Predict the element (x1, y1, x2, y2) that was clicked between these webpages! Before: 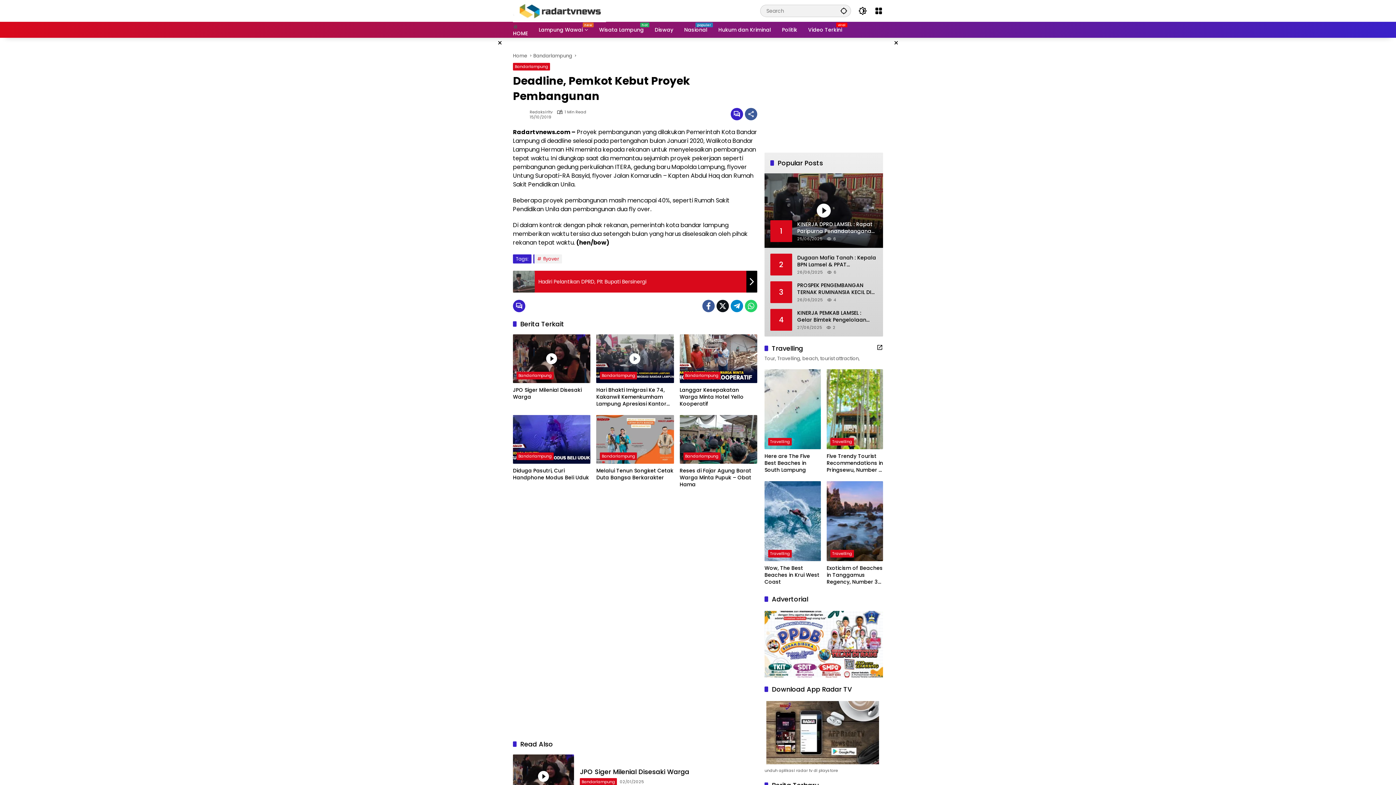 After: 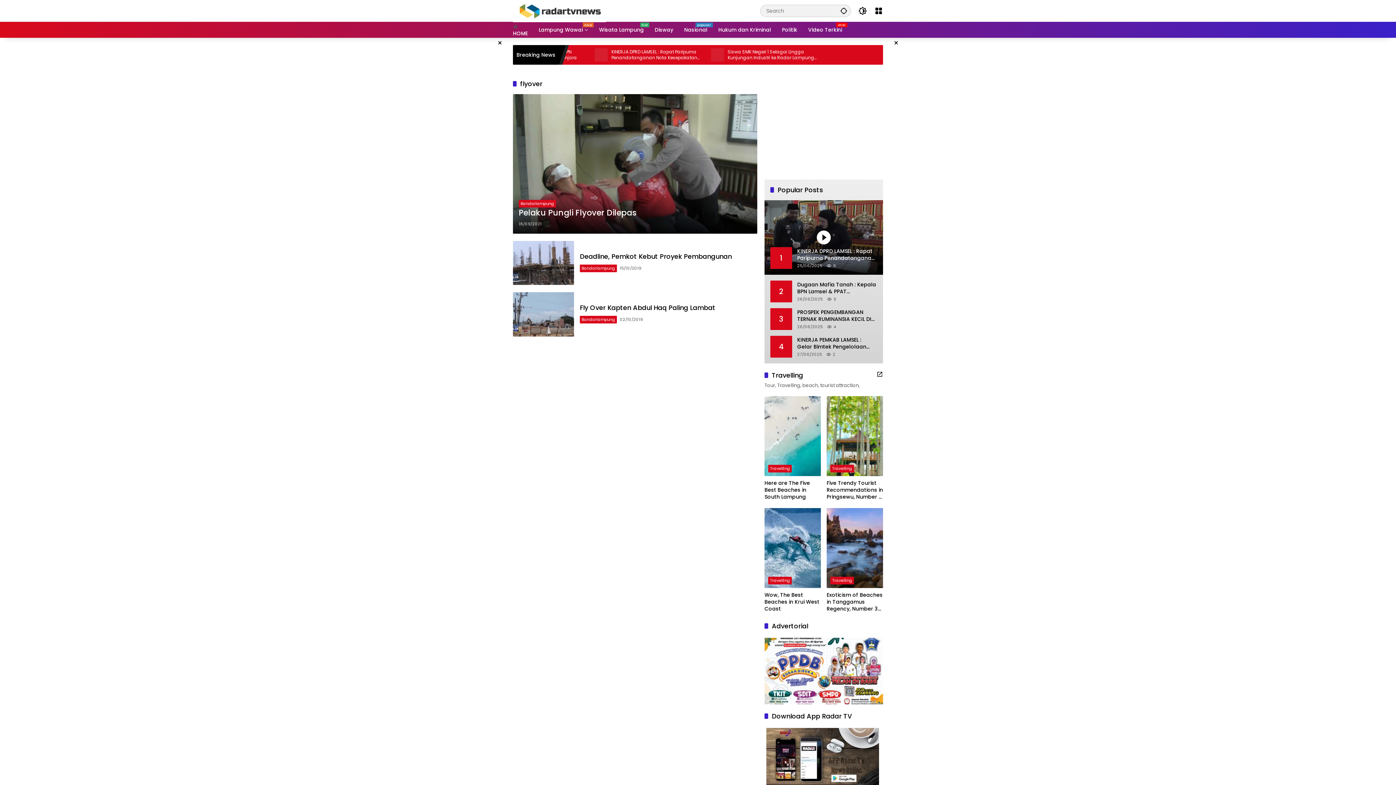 Action: label: flyover bbox: (533, 254, 562, 263)